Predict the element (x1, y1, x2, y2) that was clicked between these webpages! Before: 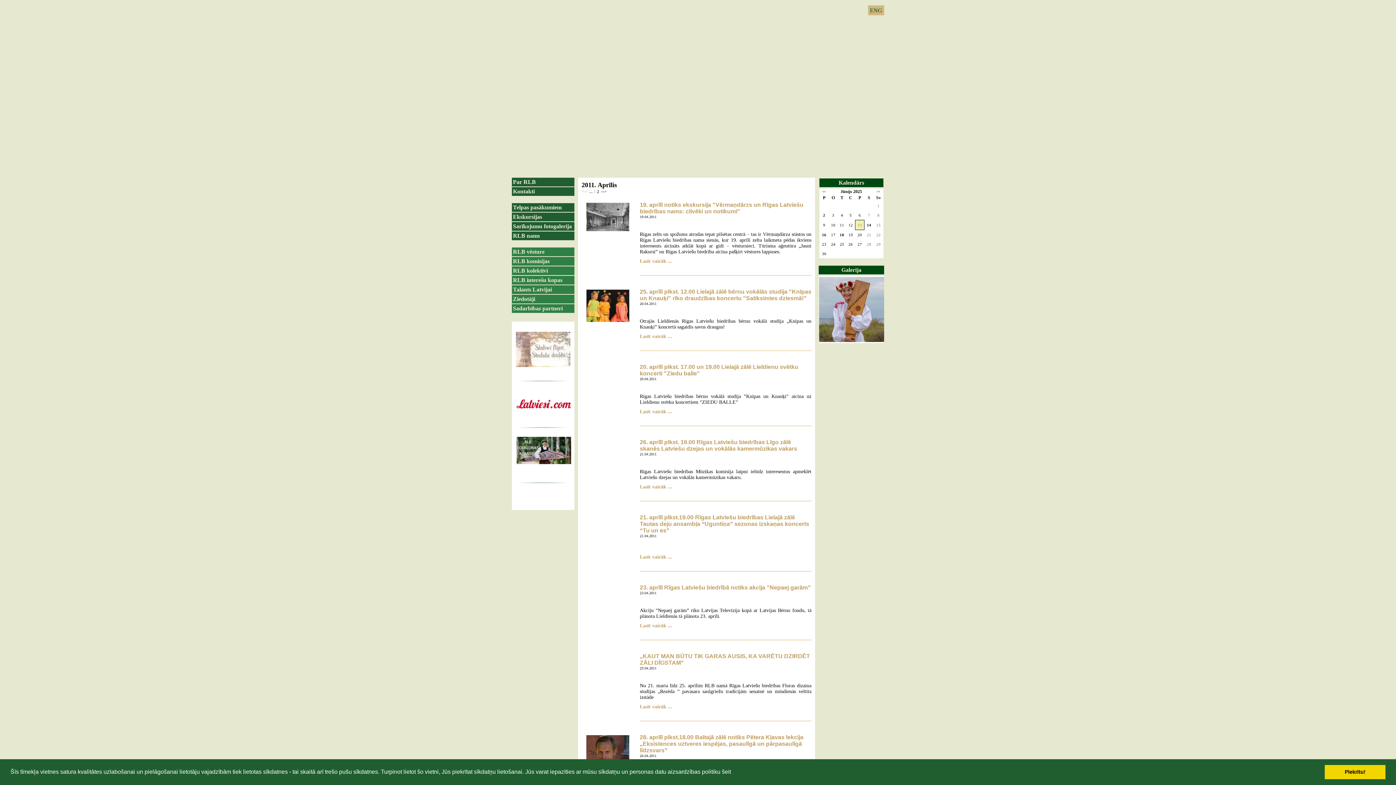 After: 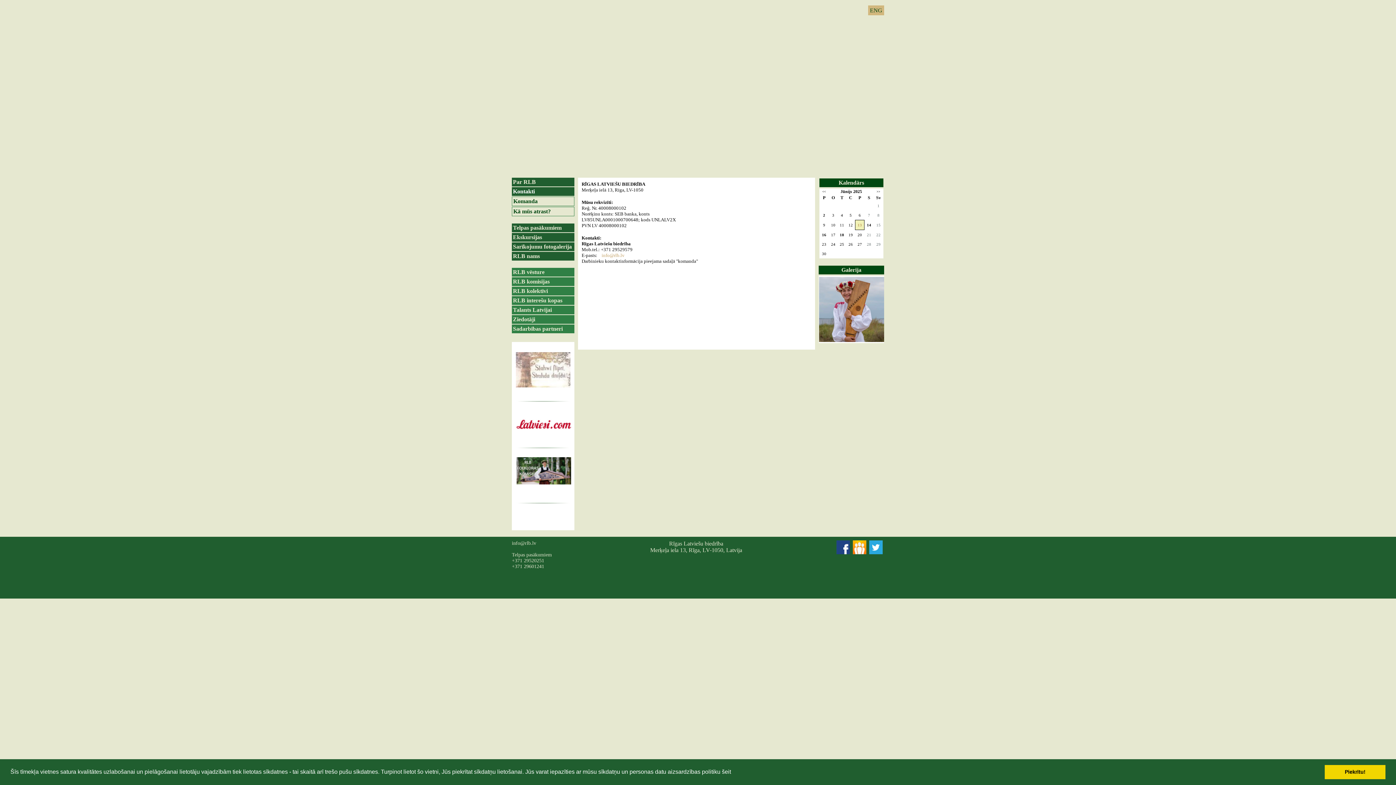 Action: bbox: (512, 187, 574, 196) label: Kontakti